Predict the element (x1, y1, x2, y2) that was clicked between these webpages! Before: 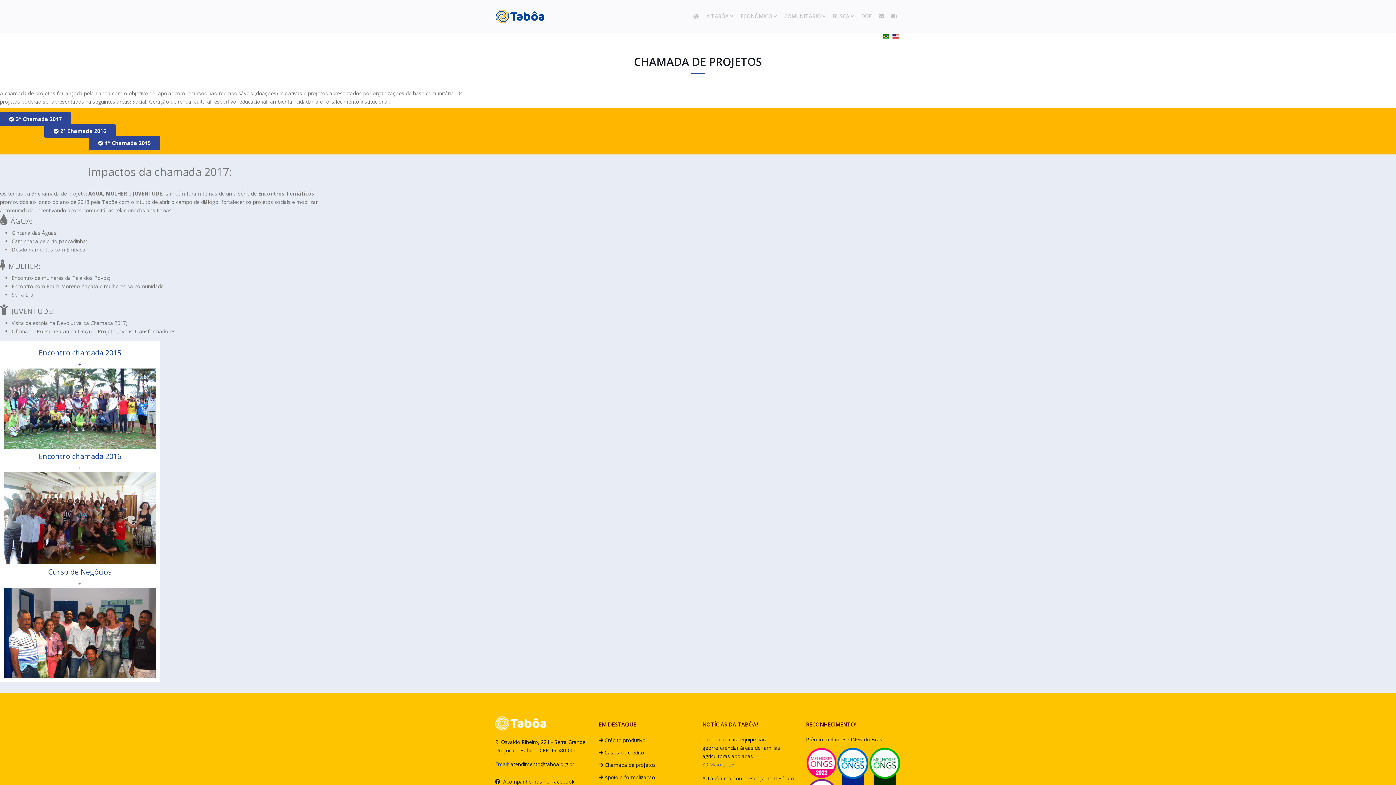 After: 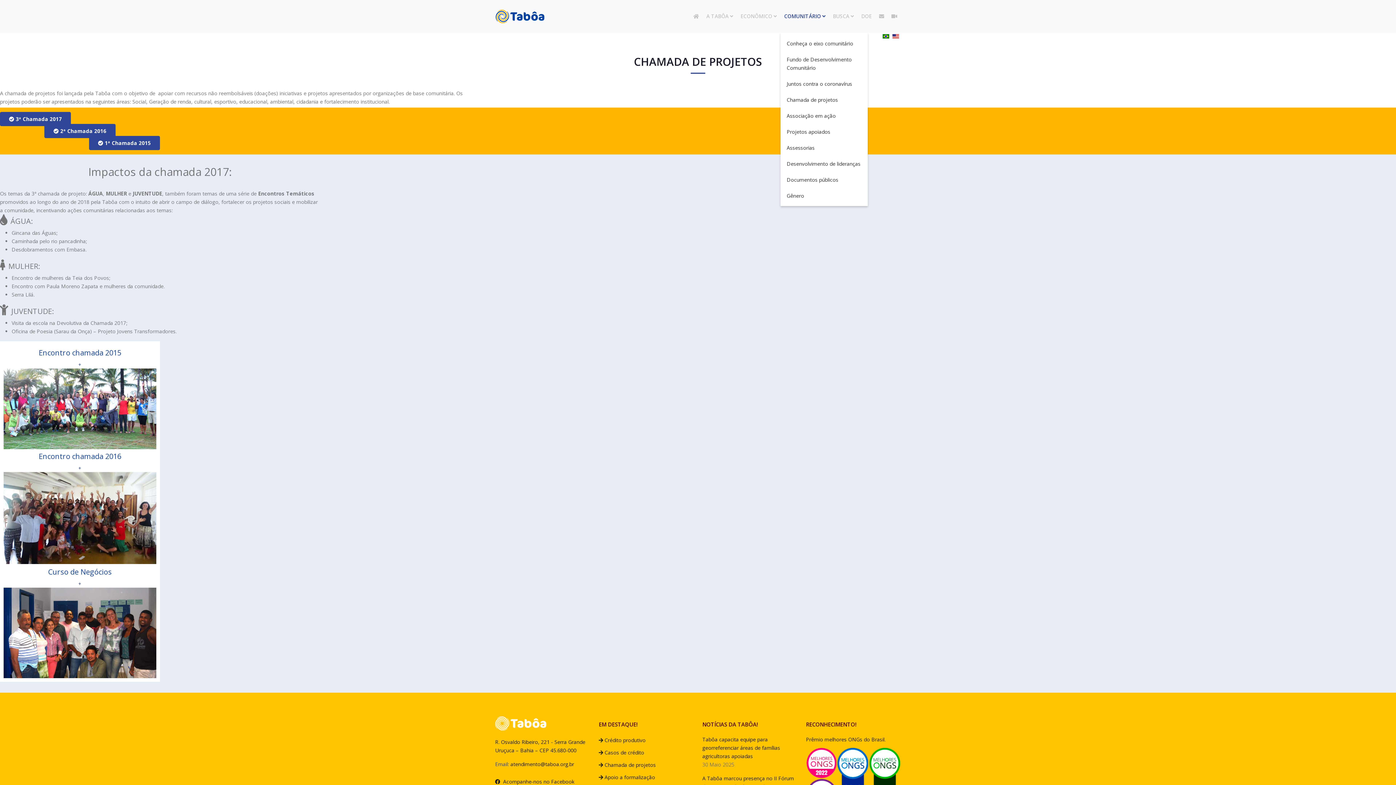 Action: bbox: (780, 0, 829, 32) label: COMUNITÁRIO